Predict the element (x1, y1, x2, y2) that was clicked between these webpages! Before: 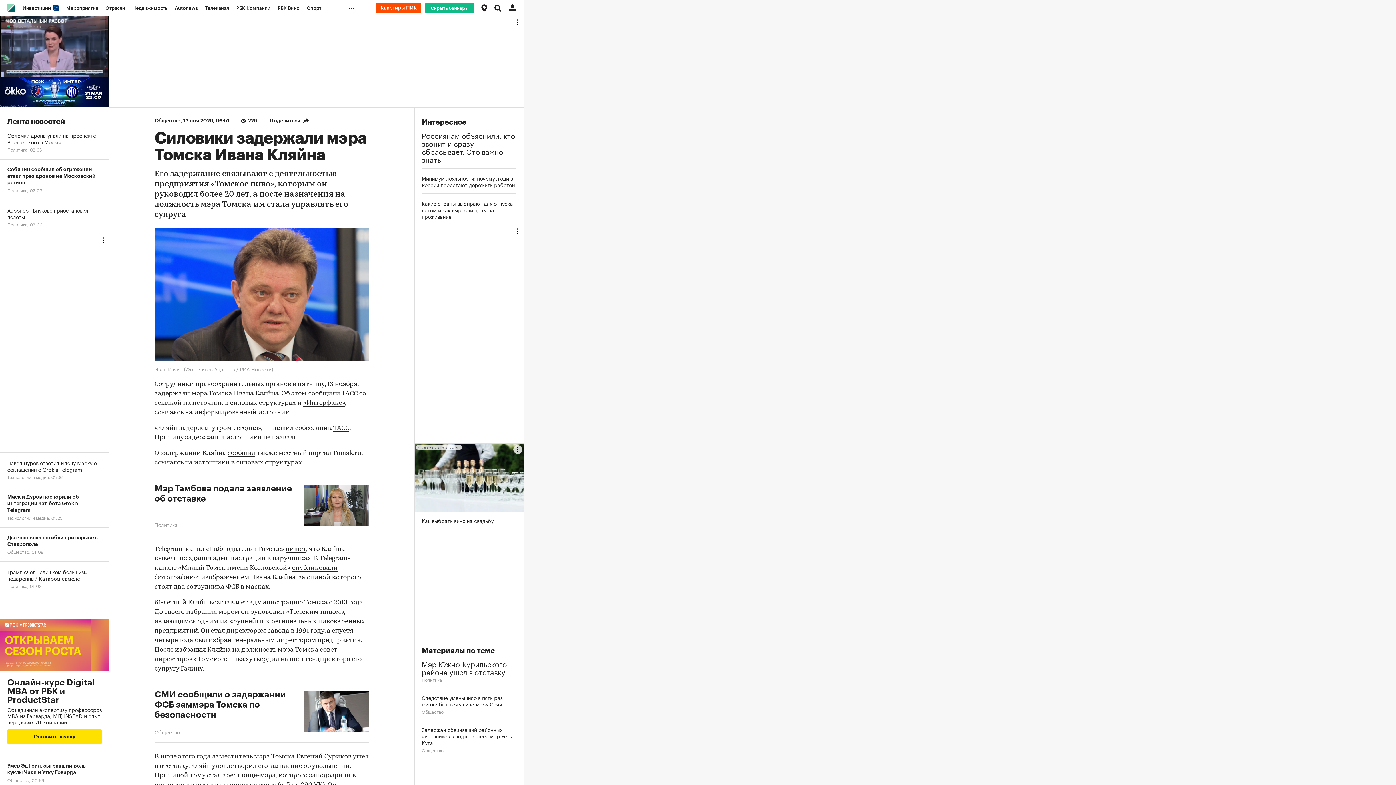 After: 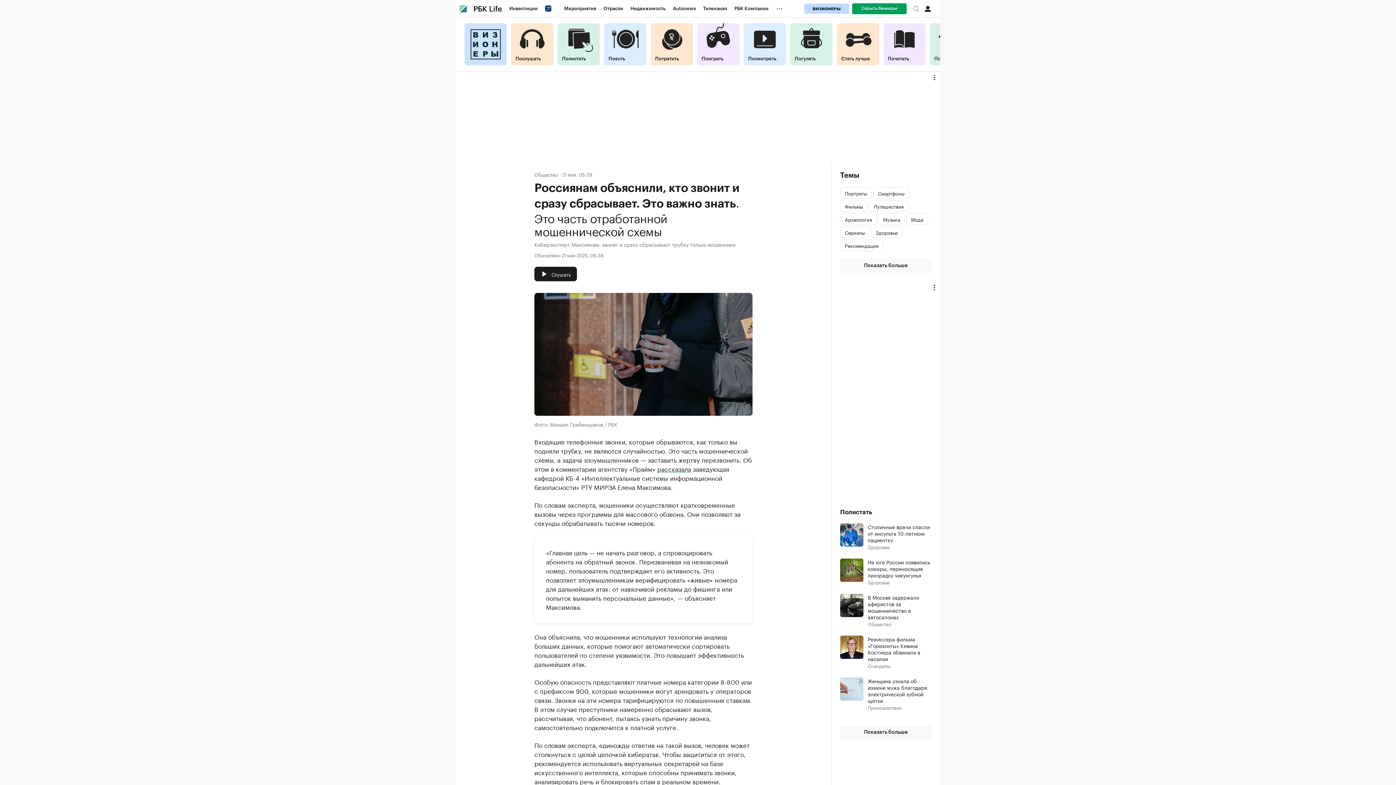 Action: bbox: (421, 130, 516, 162) label: Россиянам объяснили, кто звонит и сразу сбрасывает. Это важно знать